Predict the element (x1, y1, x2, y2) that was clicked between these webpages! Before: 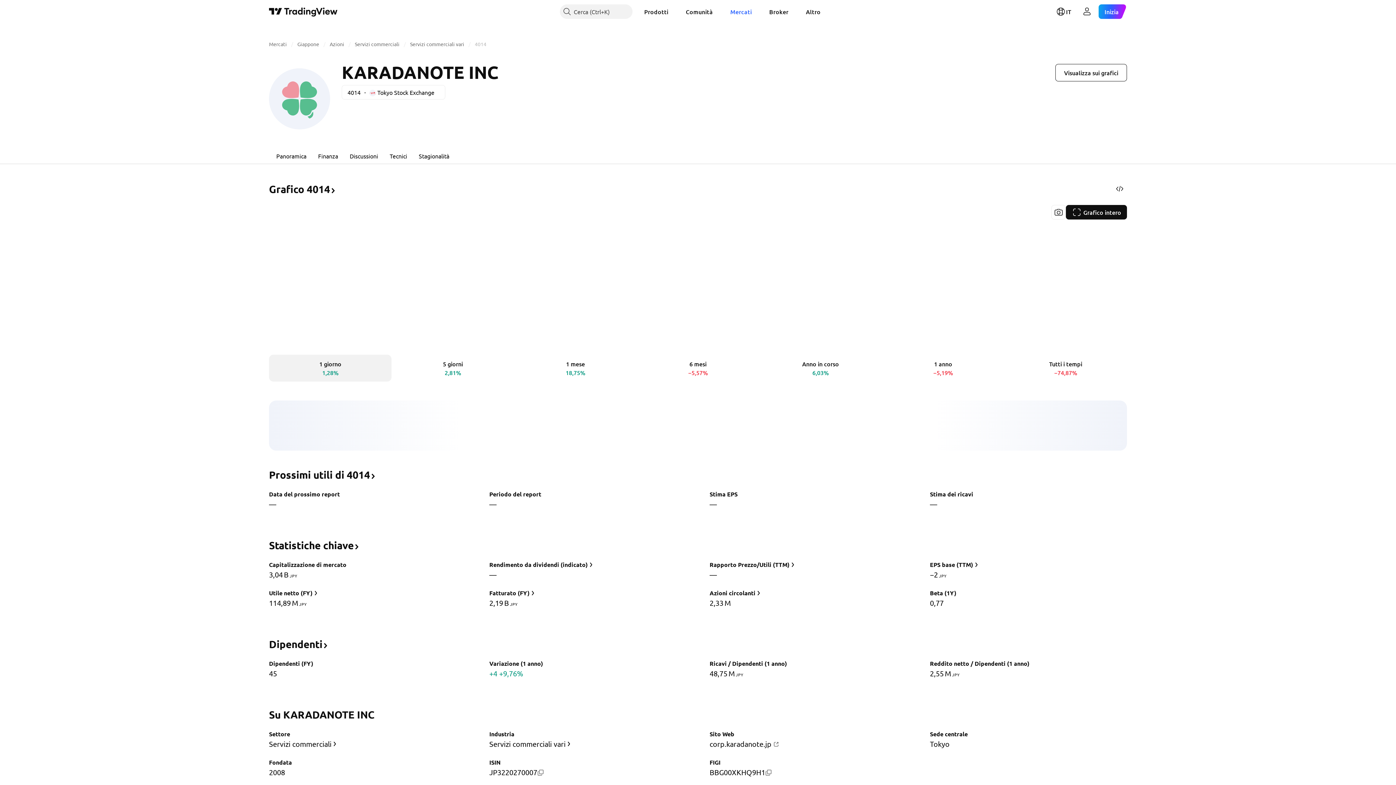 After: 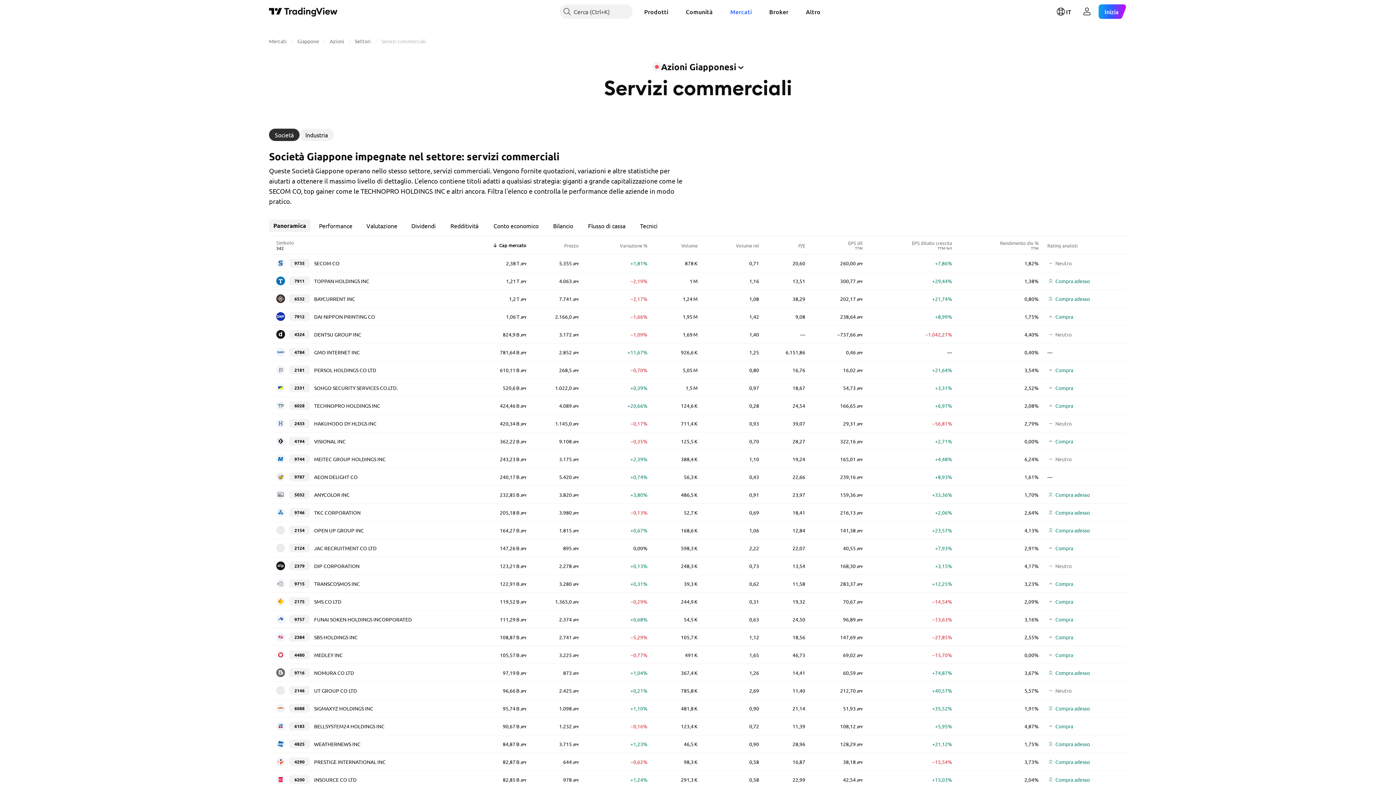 Action: label: Servizi commerciali bbox: (354, 40, 399, 47)